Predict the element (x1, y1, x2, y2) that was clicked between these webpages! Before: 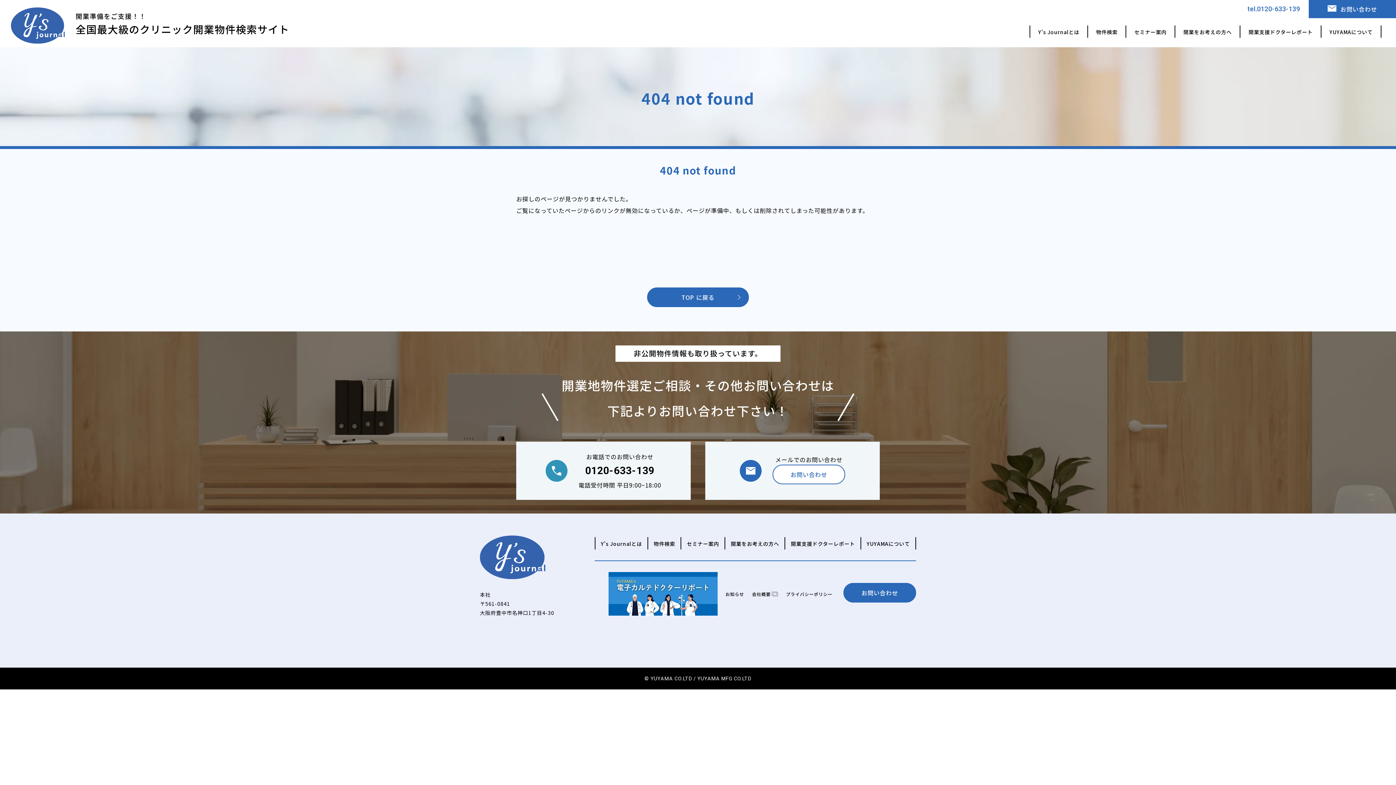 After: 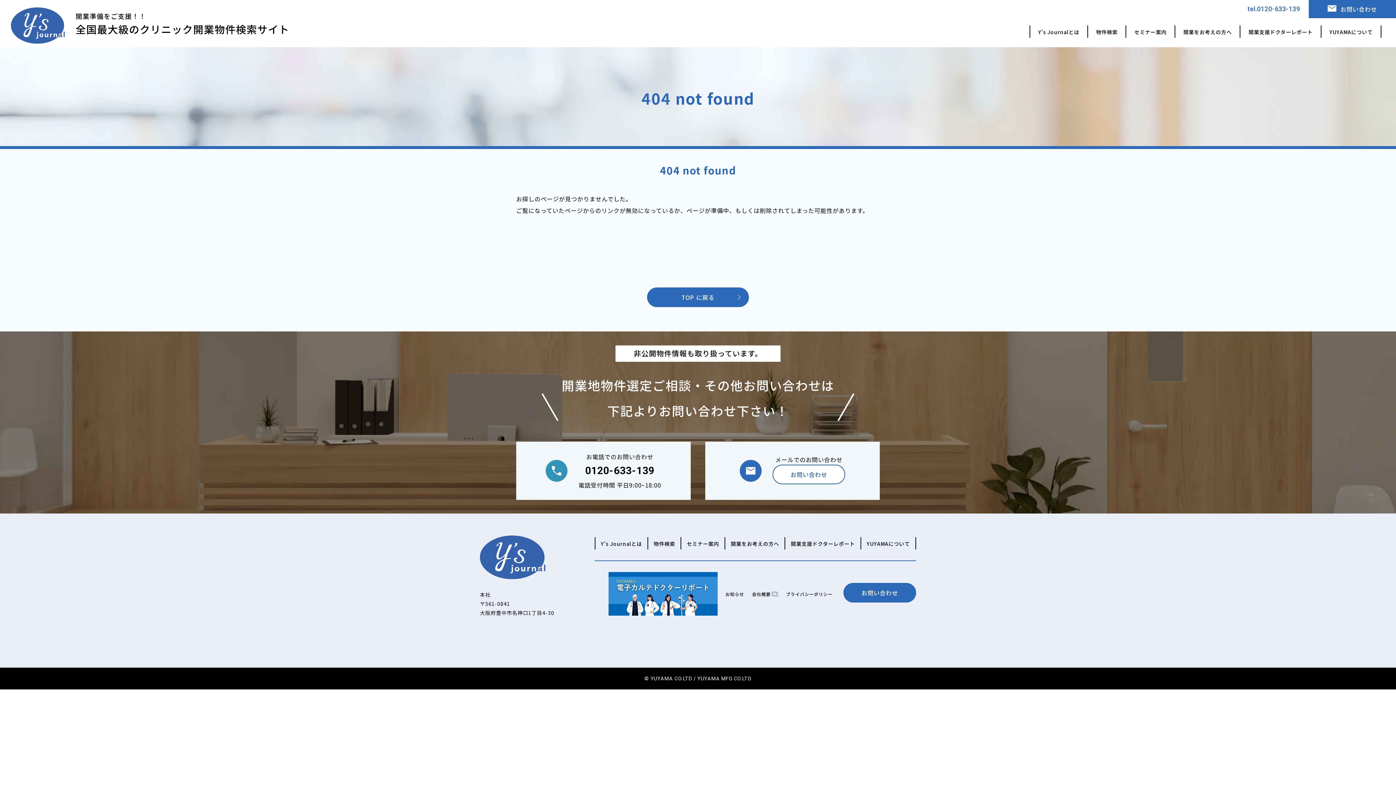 Action: bbox: (752, 591, 778, 597) label: 会社概要